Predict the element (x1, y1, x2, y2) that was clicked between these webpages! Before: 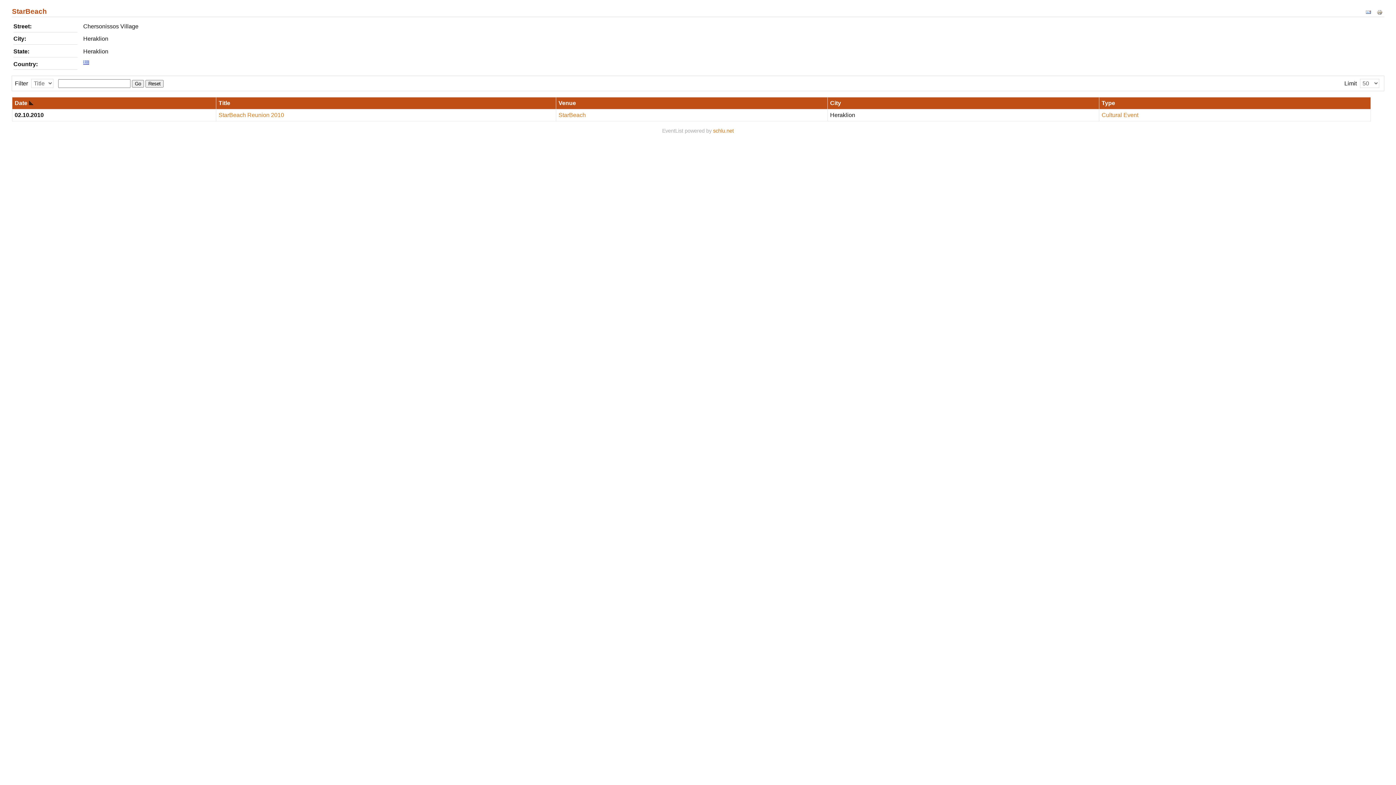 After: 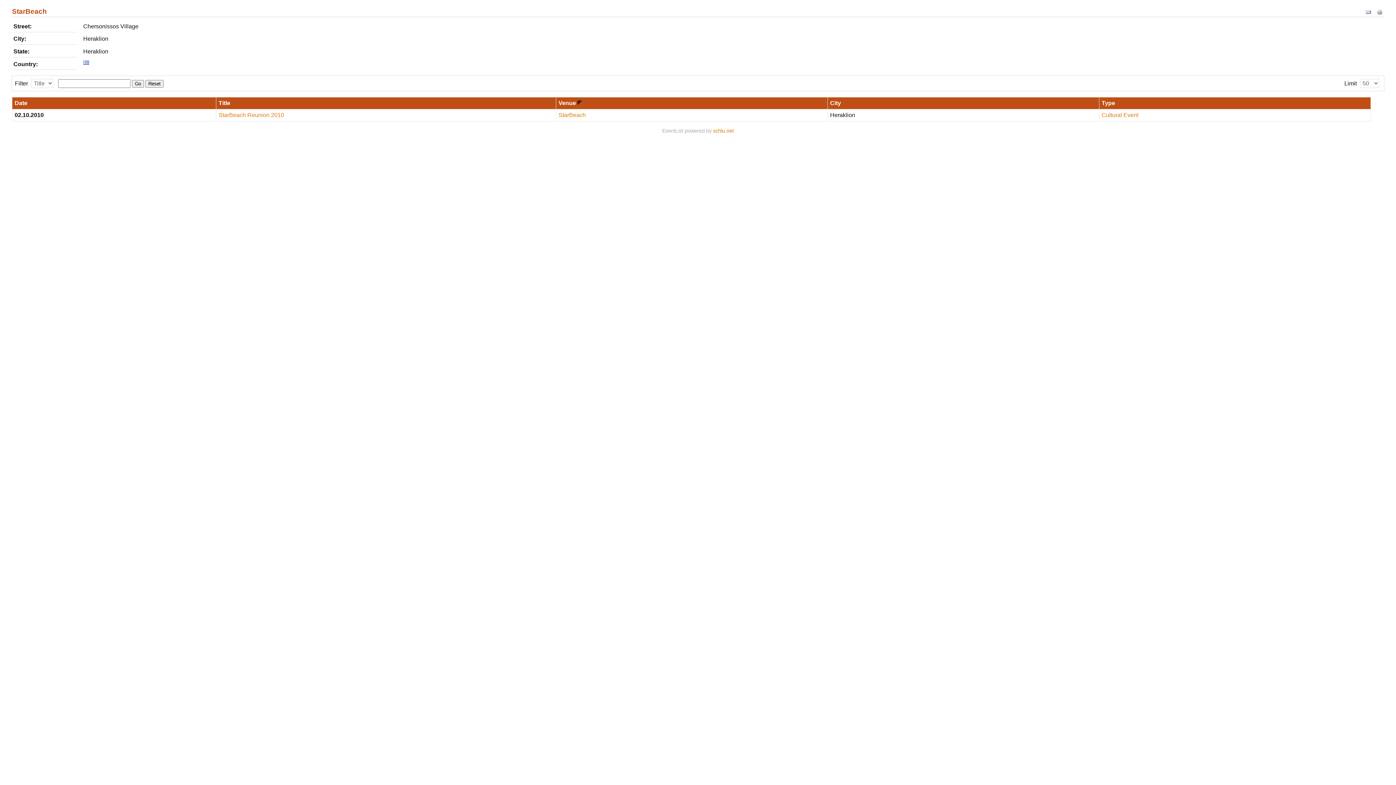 Action: label: Venue bbox: (558, 100, 576, 106)